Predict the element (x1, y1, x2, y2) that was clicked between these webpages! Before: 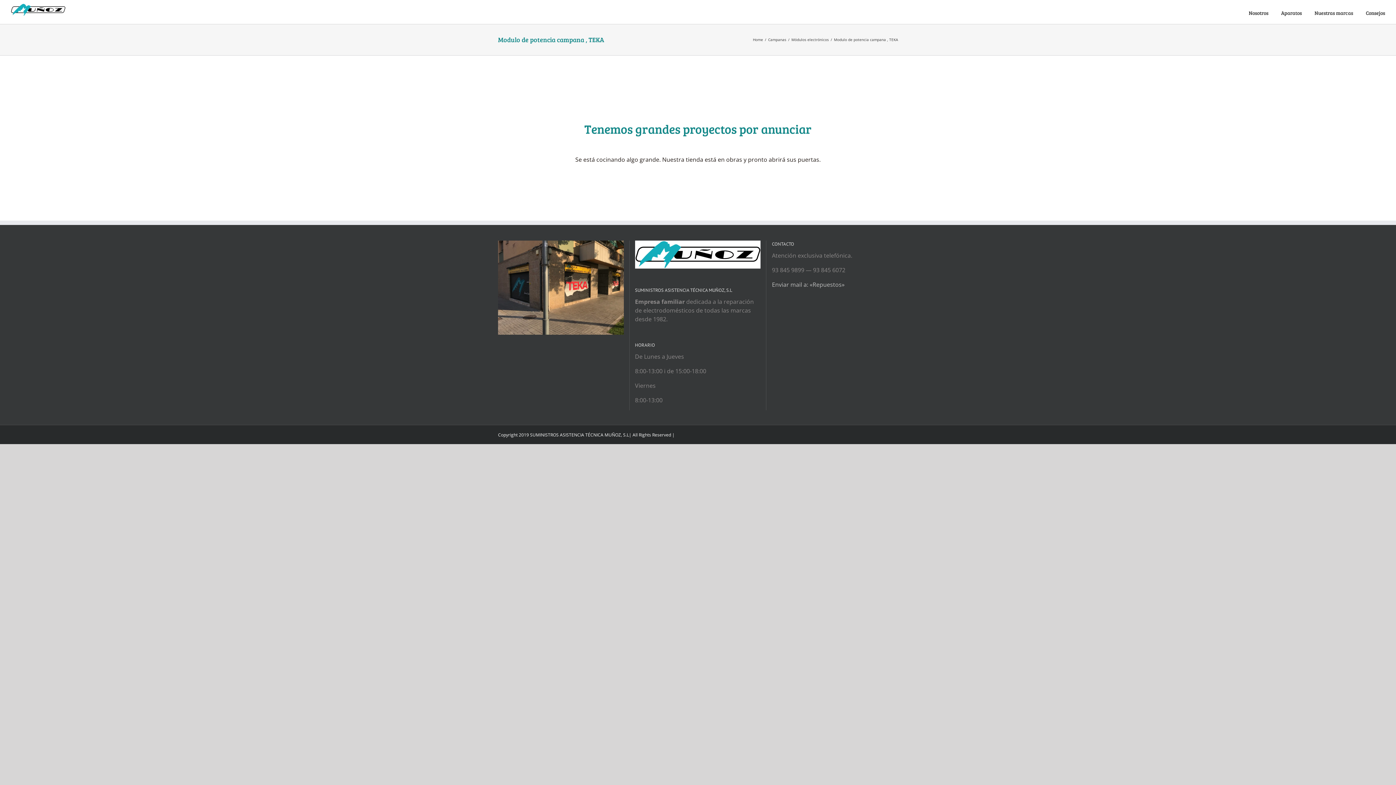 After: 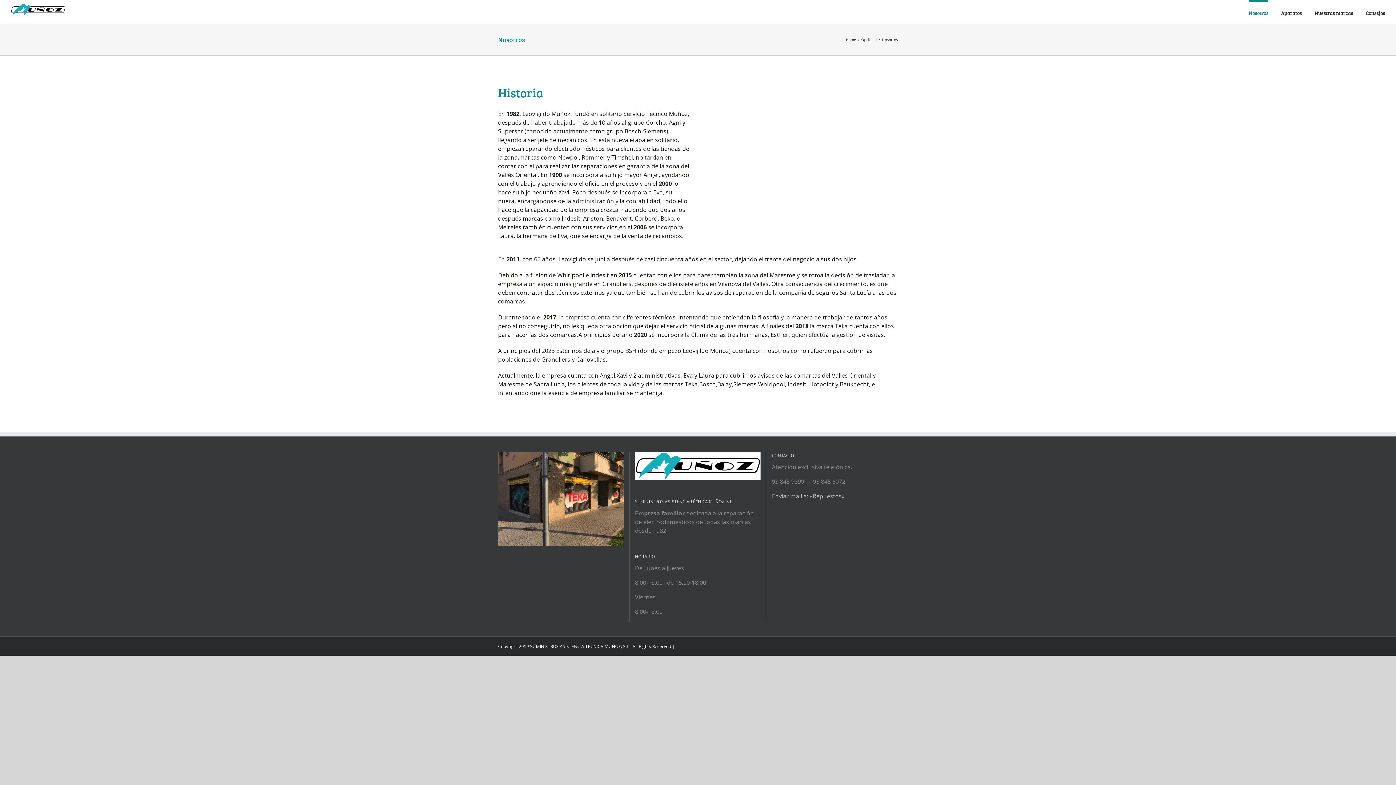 Action: label: Nosotros bbox: (1249, 0, 1268, 24)